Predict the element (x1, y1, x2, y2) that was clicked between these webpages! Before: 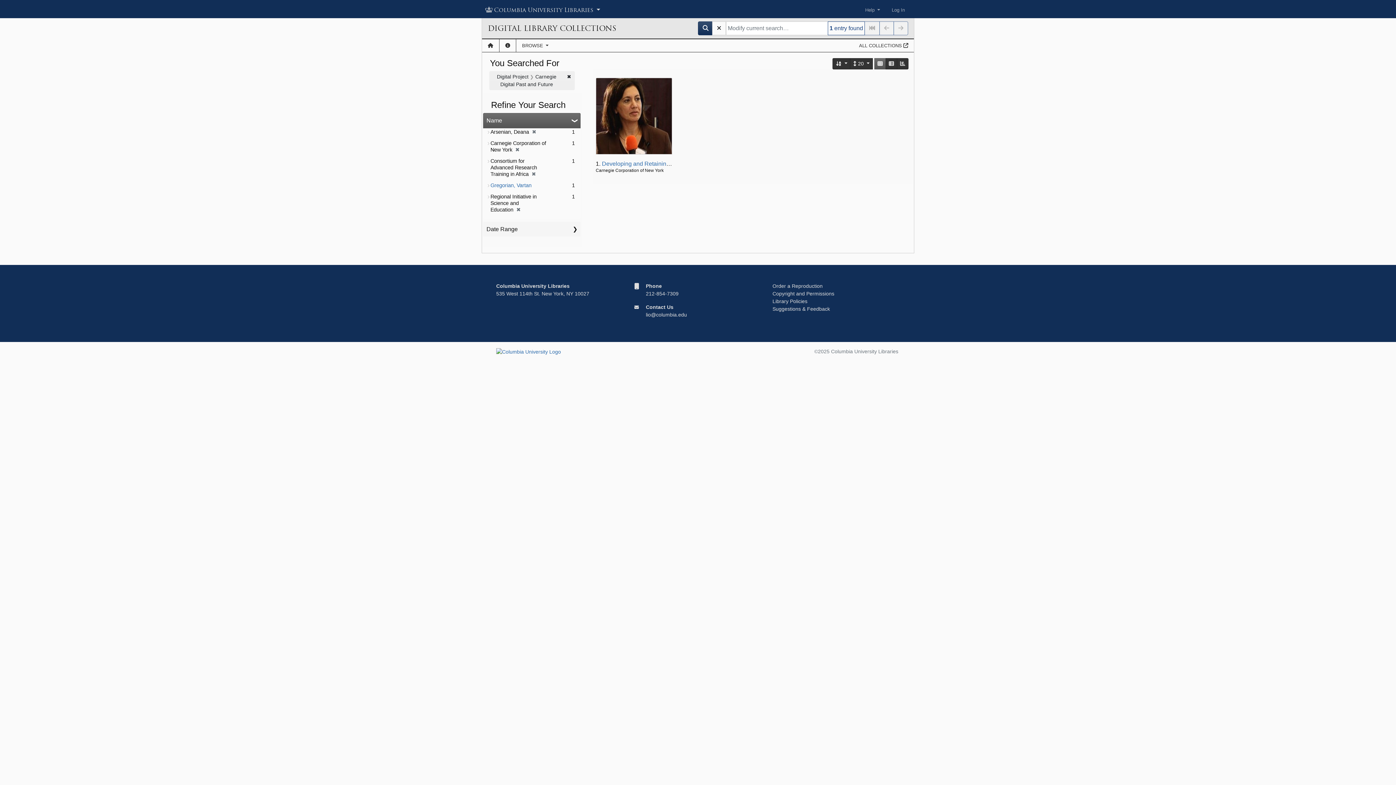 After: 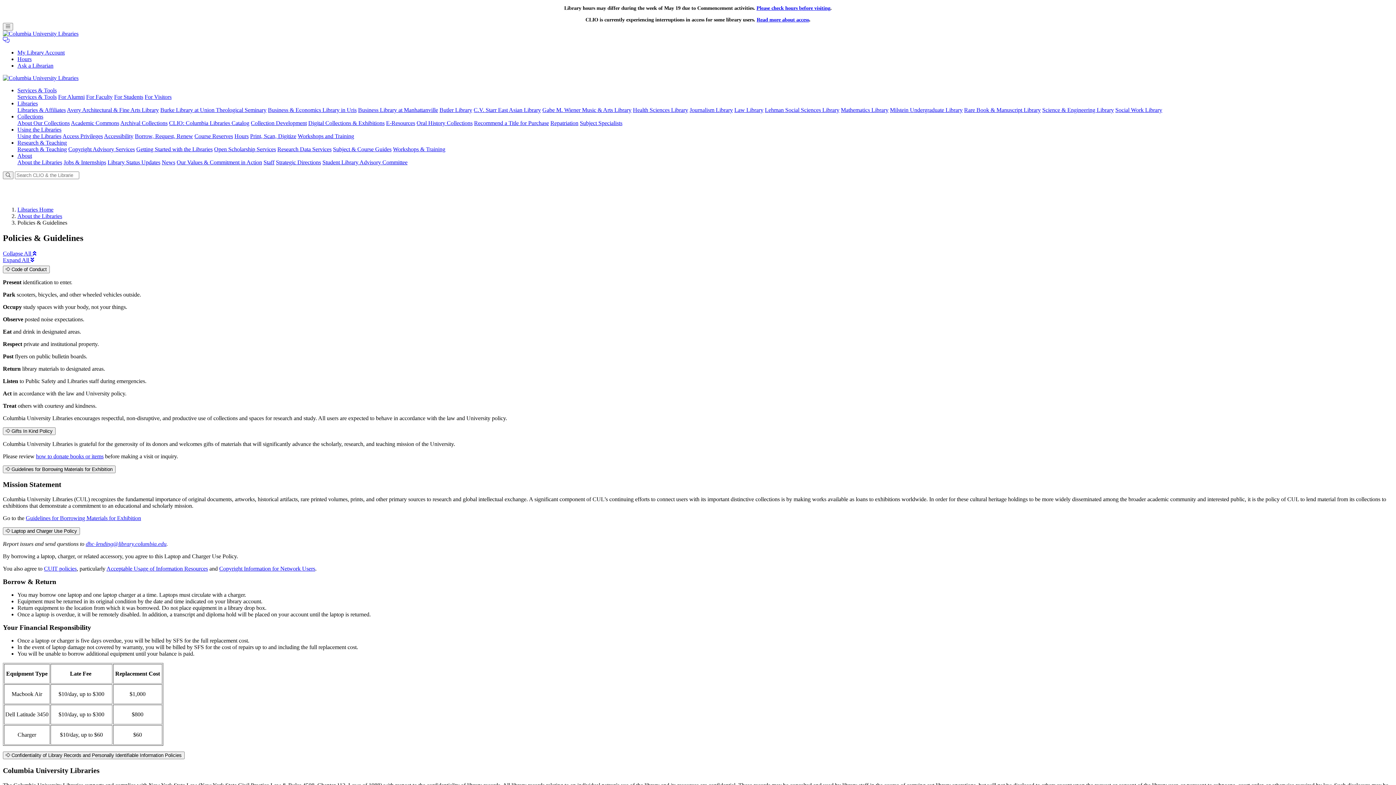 Action: bbox: (772, 298, 807, 304) label: Library Policies